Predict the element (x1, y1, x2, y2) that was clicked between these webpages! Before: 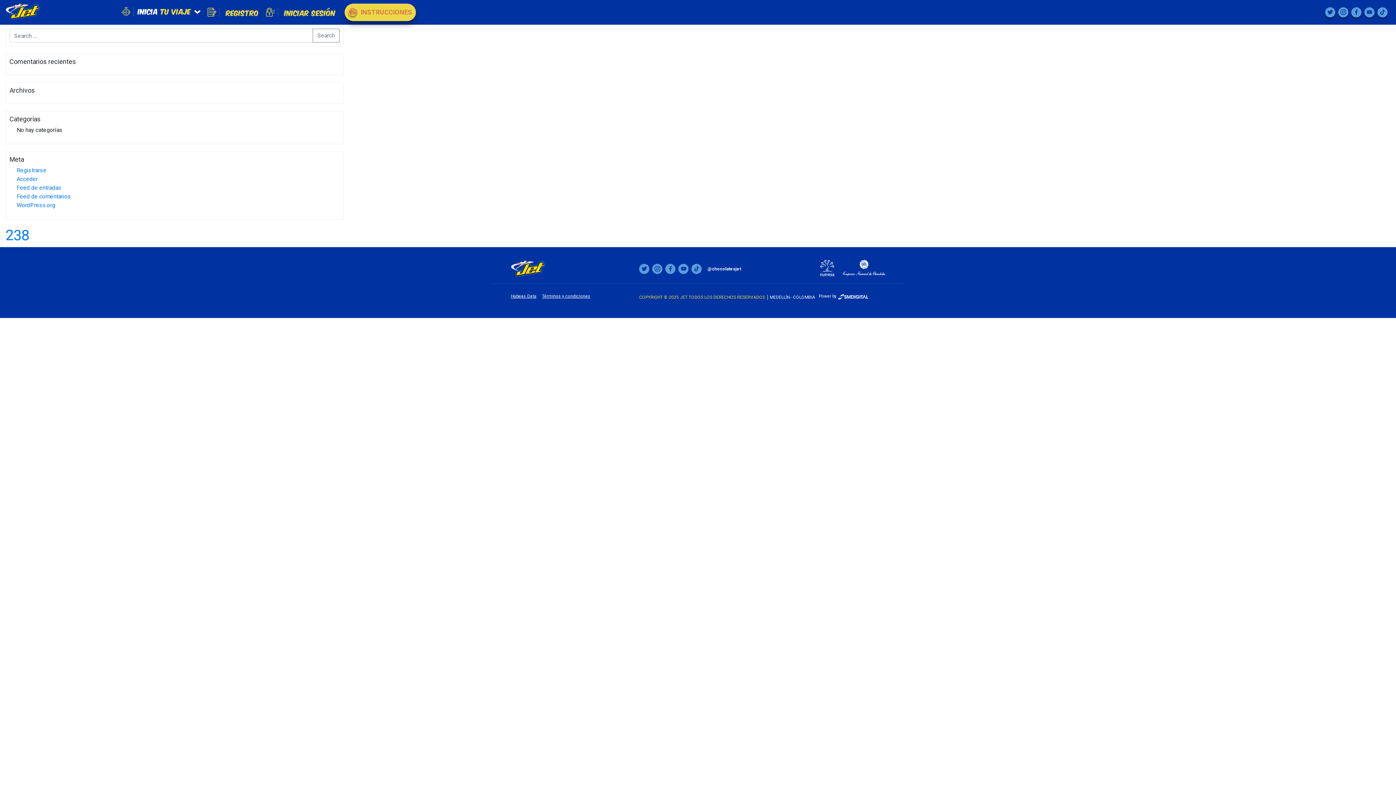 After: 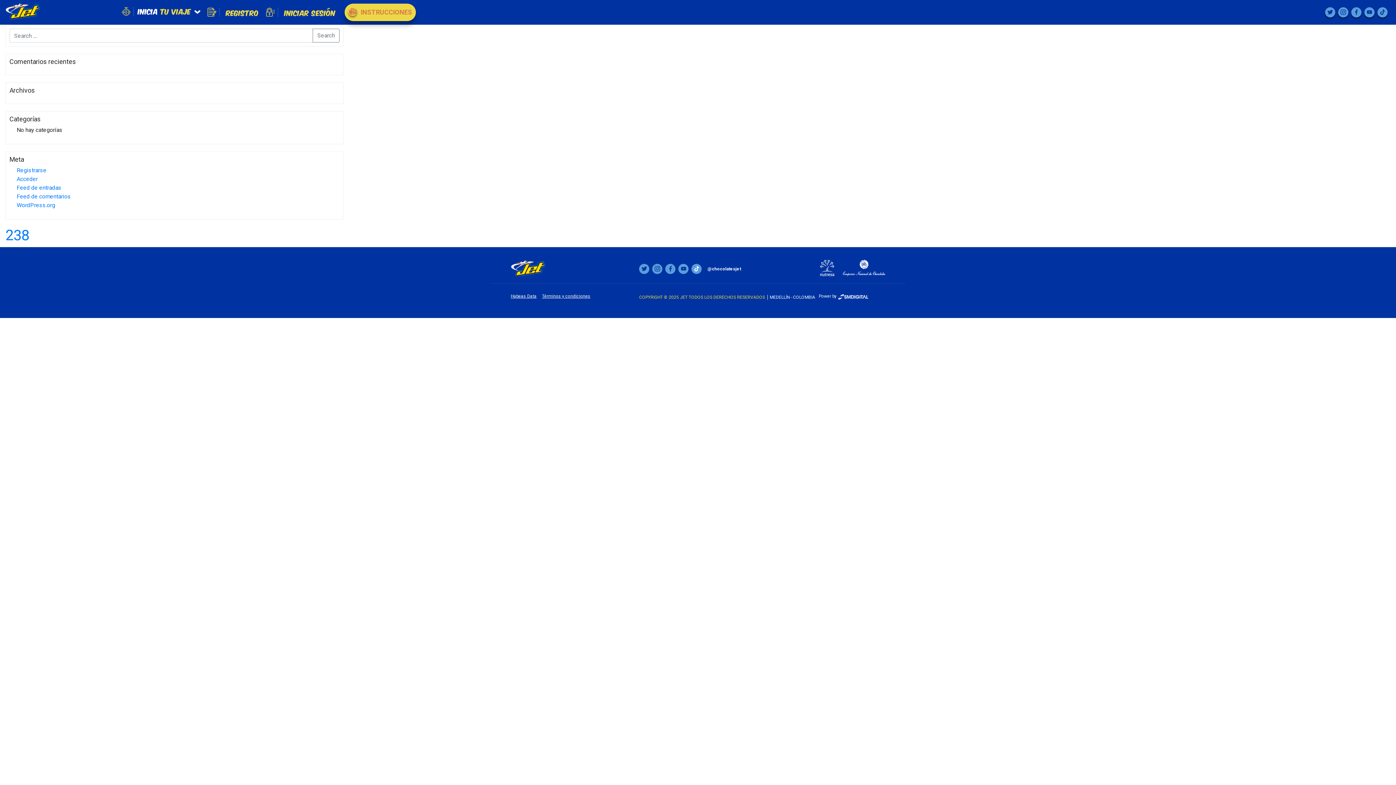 Action: bbox: (691, 264, 701, 274)